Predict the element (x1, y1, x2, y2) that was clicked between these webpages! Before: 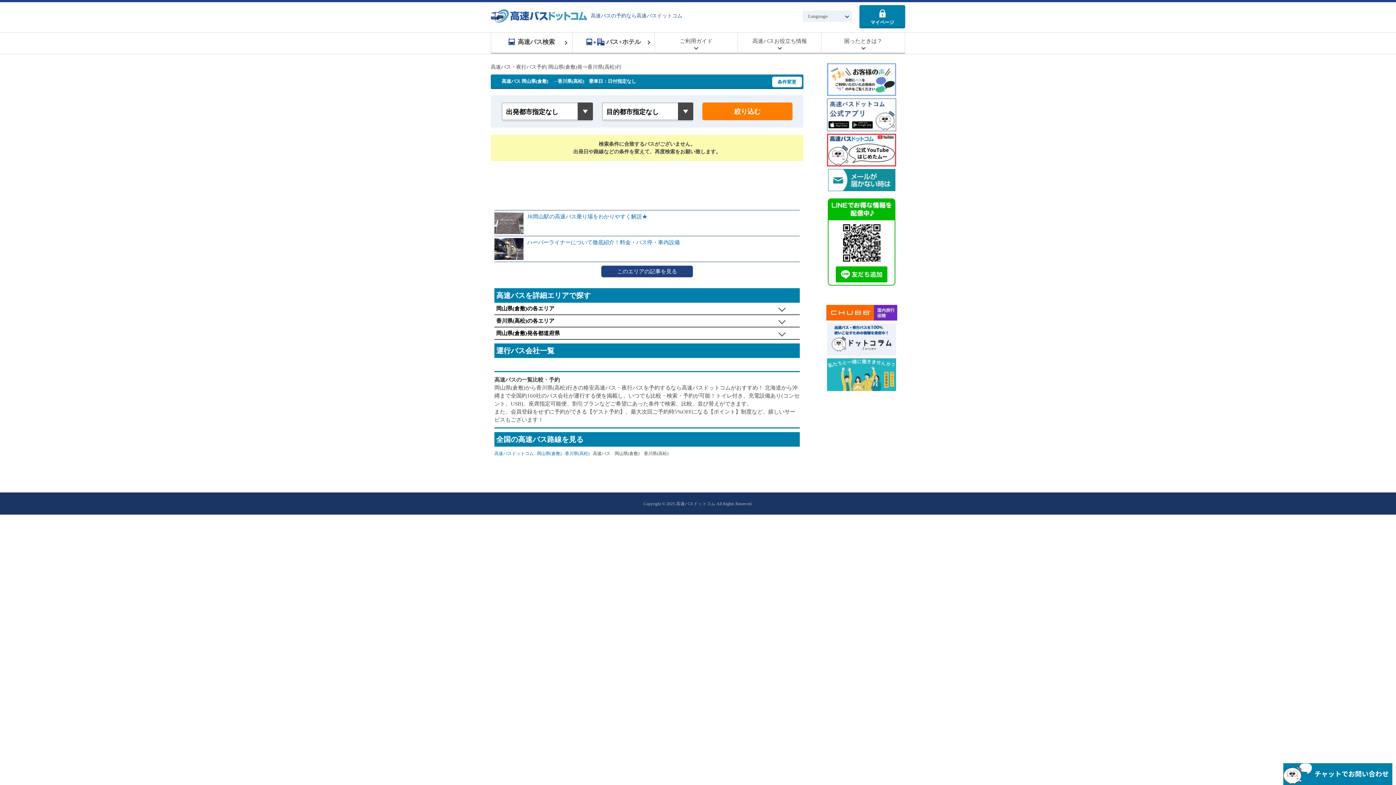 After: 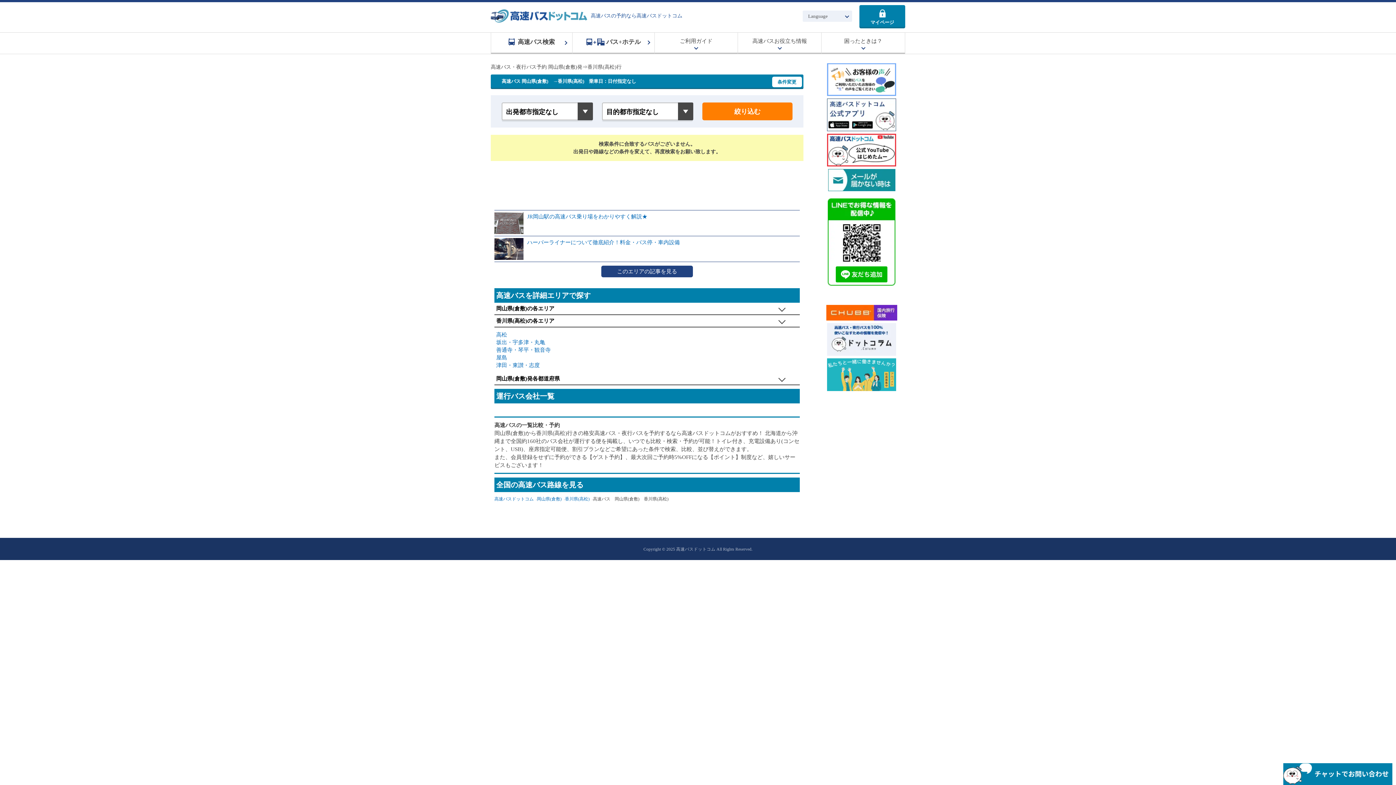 Action: label: 香川県(高松)の各エリア bbox: (496, 317, 798, 325)